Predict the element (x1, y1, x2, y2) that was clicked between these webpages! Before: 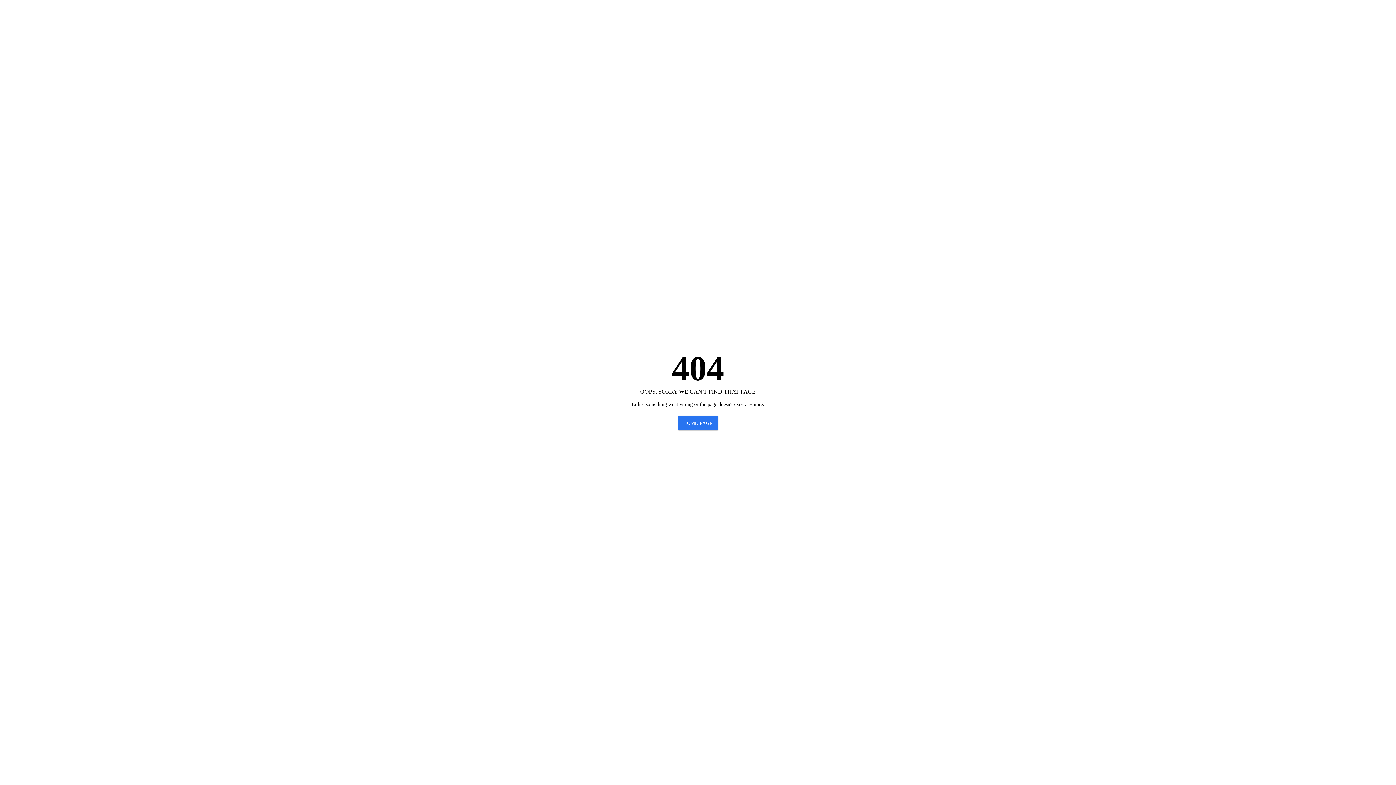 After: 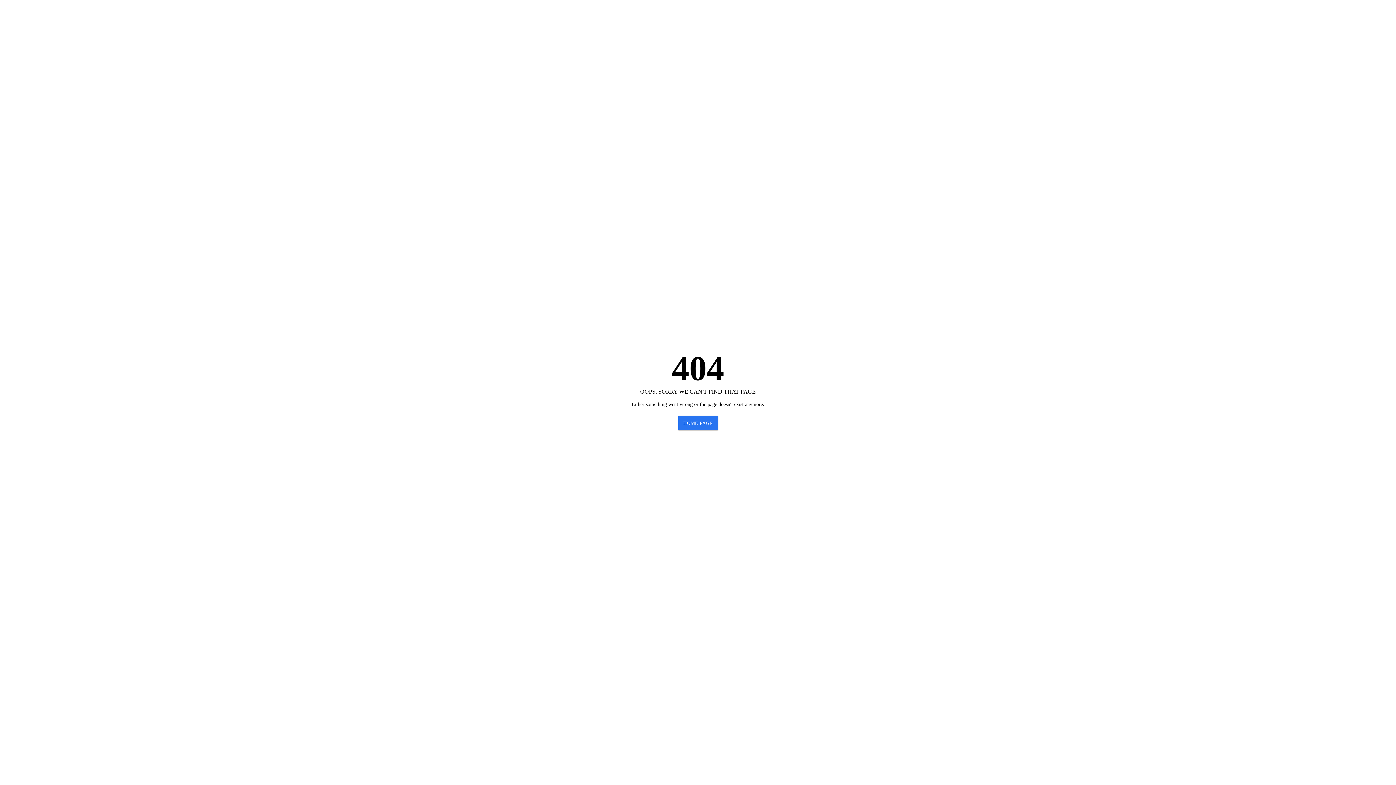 Action: label: HOME PAGE bbox: (678, 415, 718, 430)